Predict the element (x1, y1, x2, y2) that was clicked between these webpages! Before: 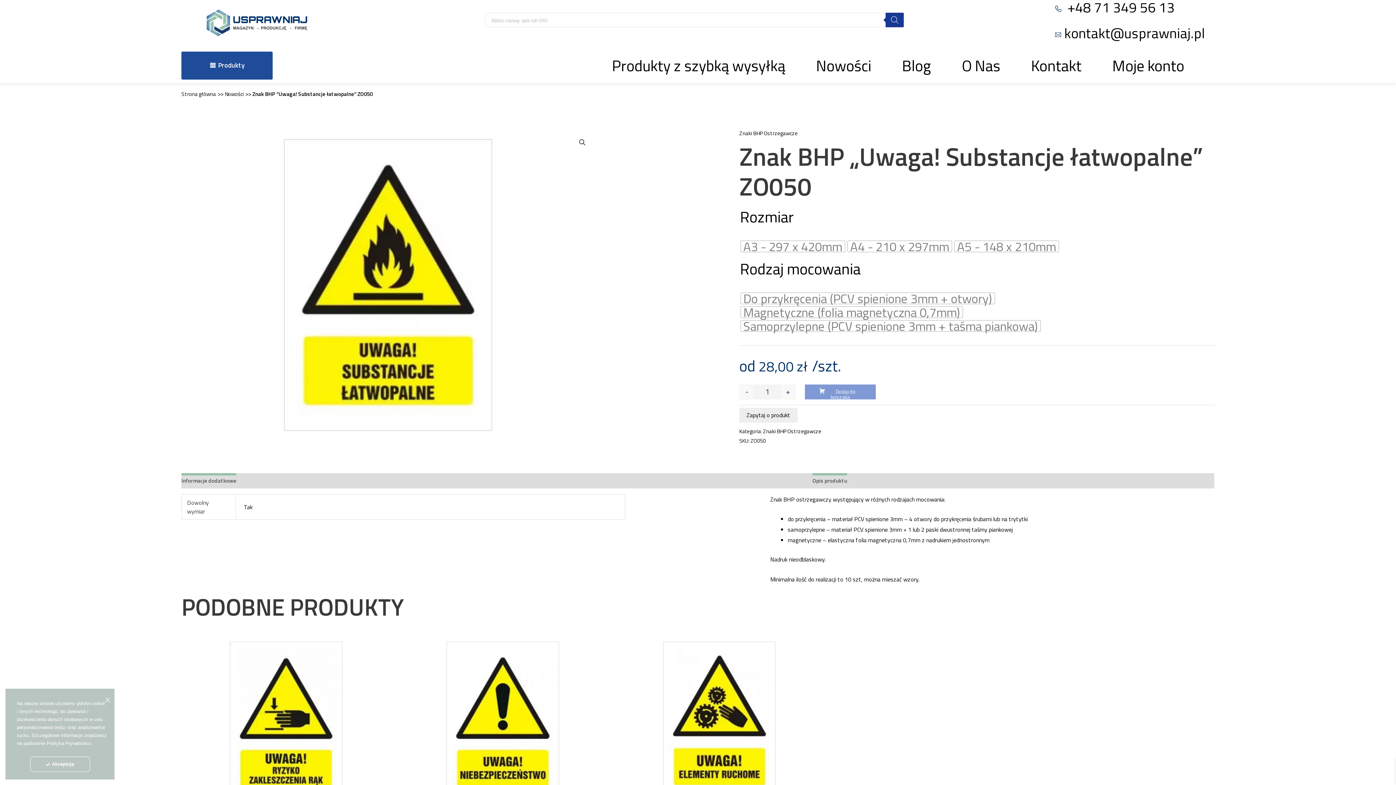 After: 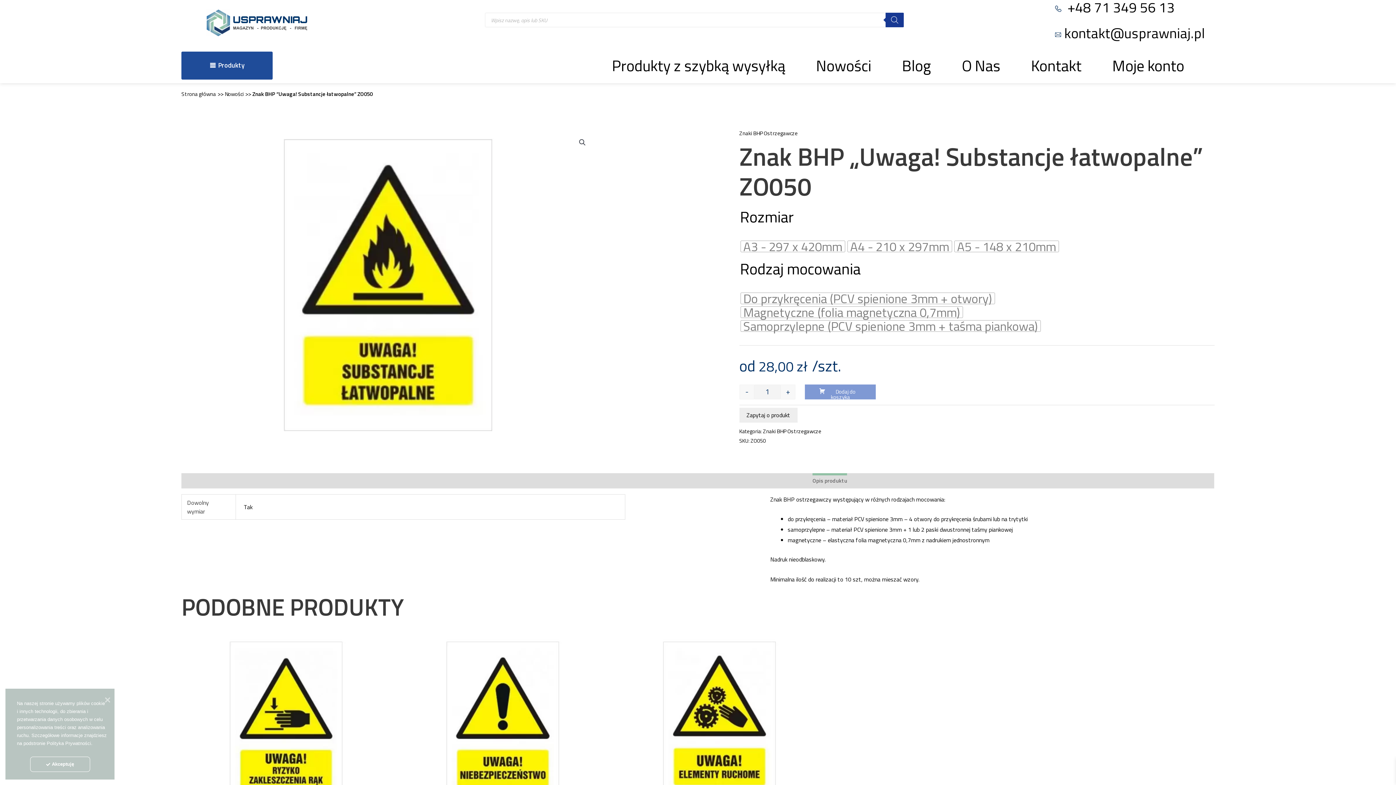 Action: label: Opis produktu bbox: (812, 473, 847, 488)